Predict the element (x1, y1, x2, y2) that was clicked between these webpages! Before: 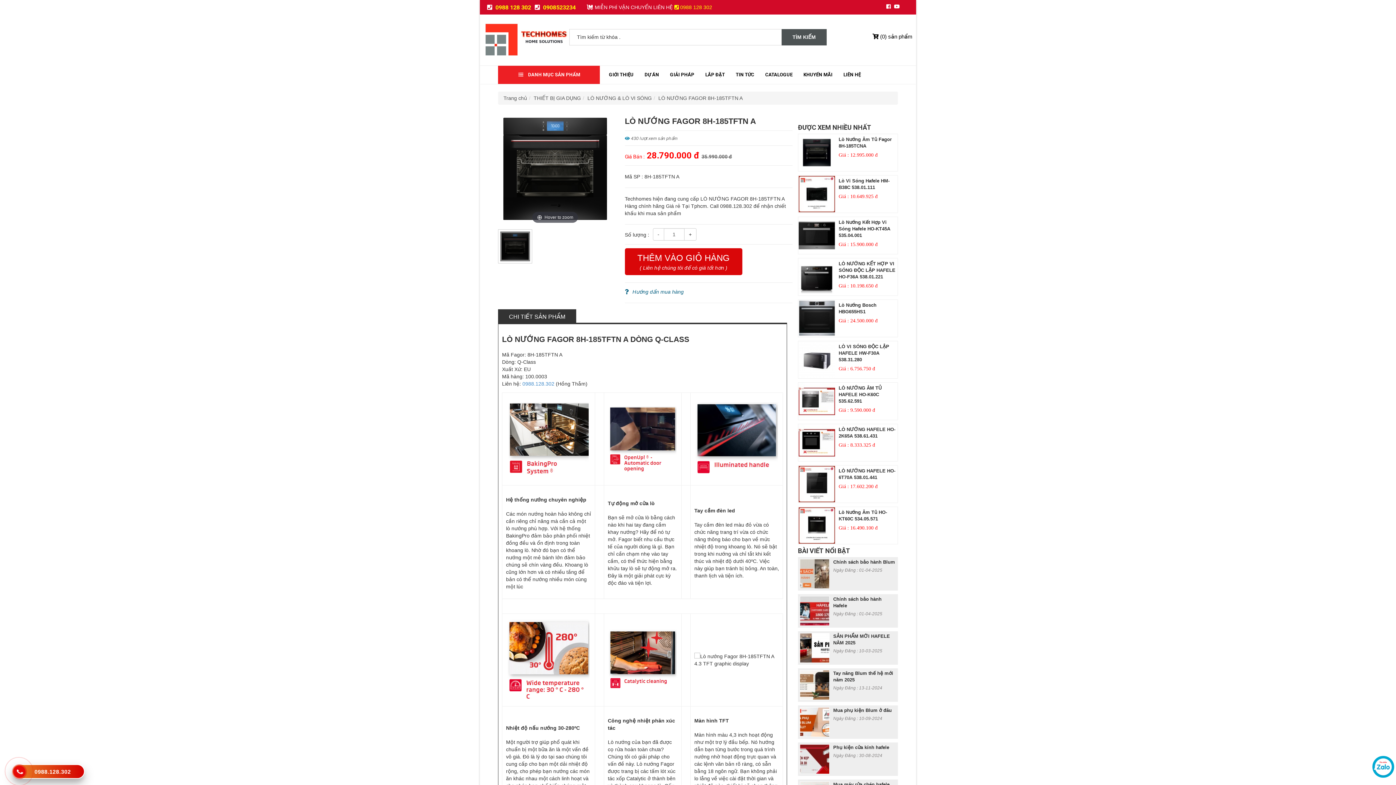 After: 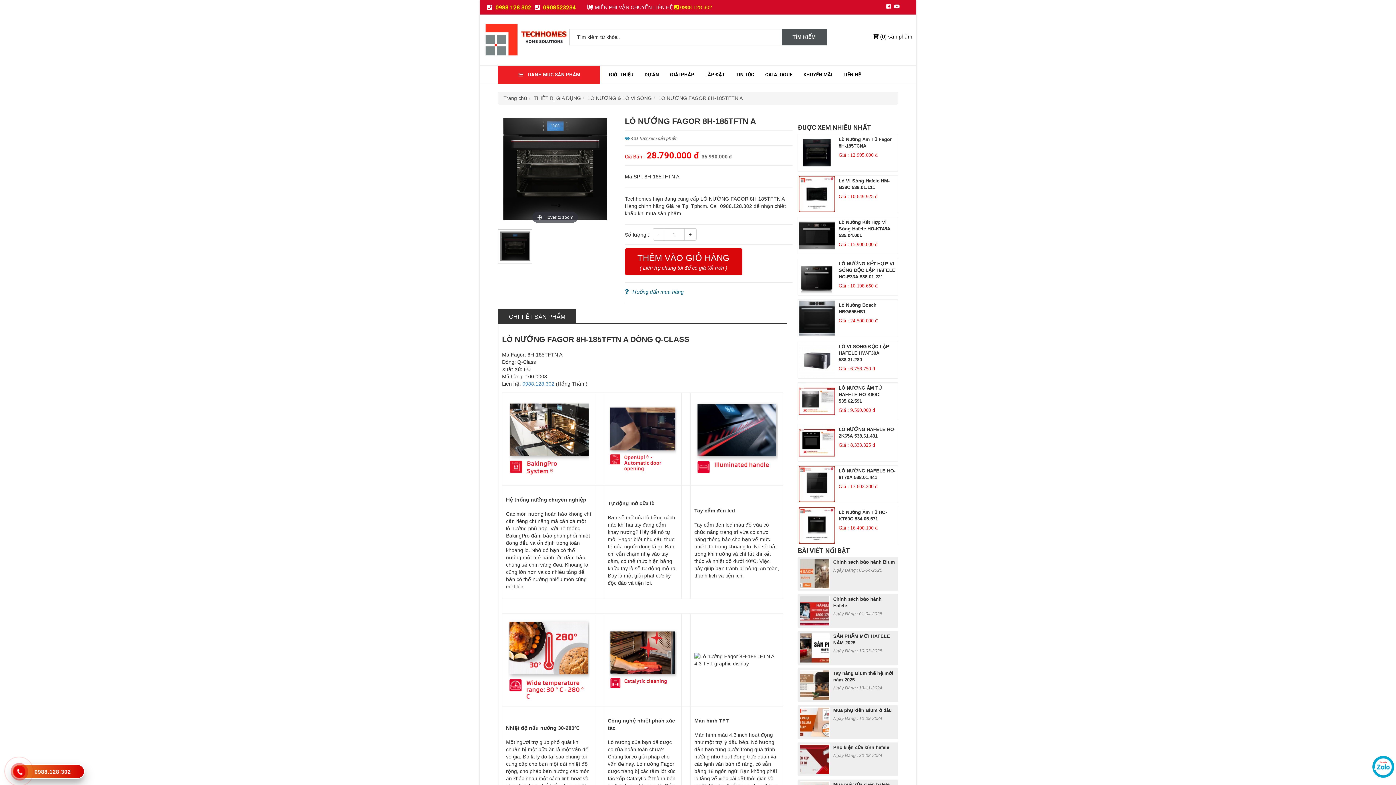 Action: bbox: (658, 95, 742, 100) label: LÒ NƯỚNG FAGOR 8H-185TFTN A